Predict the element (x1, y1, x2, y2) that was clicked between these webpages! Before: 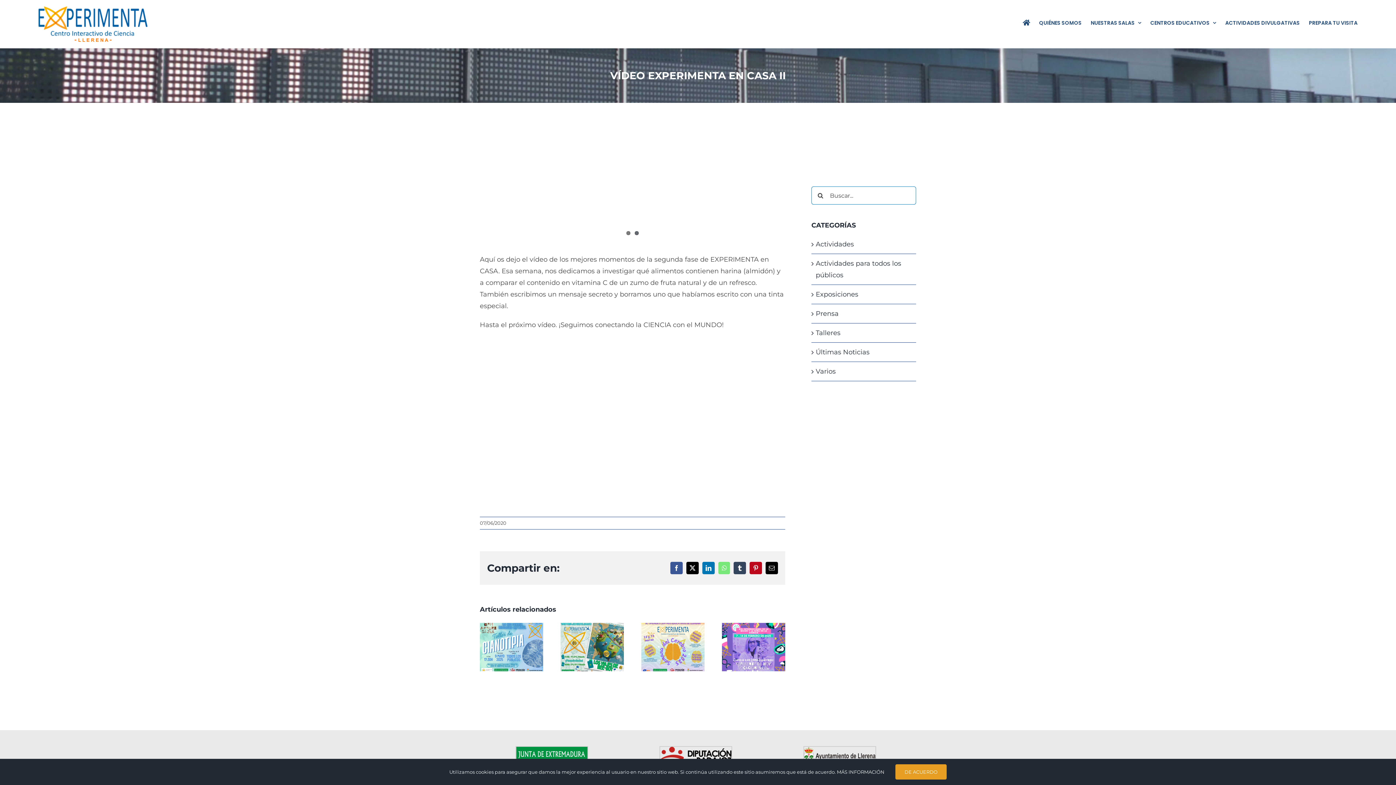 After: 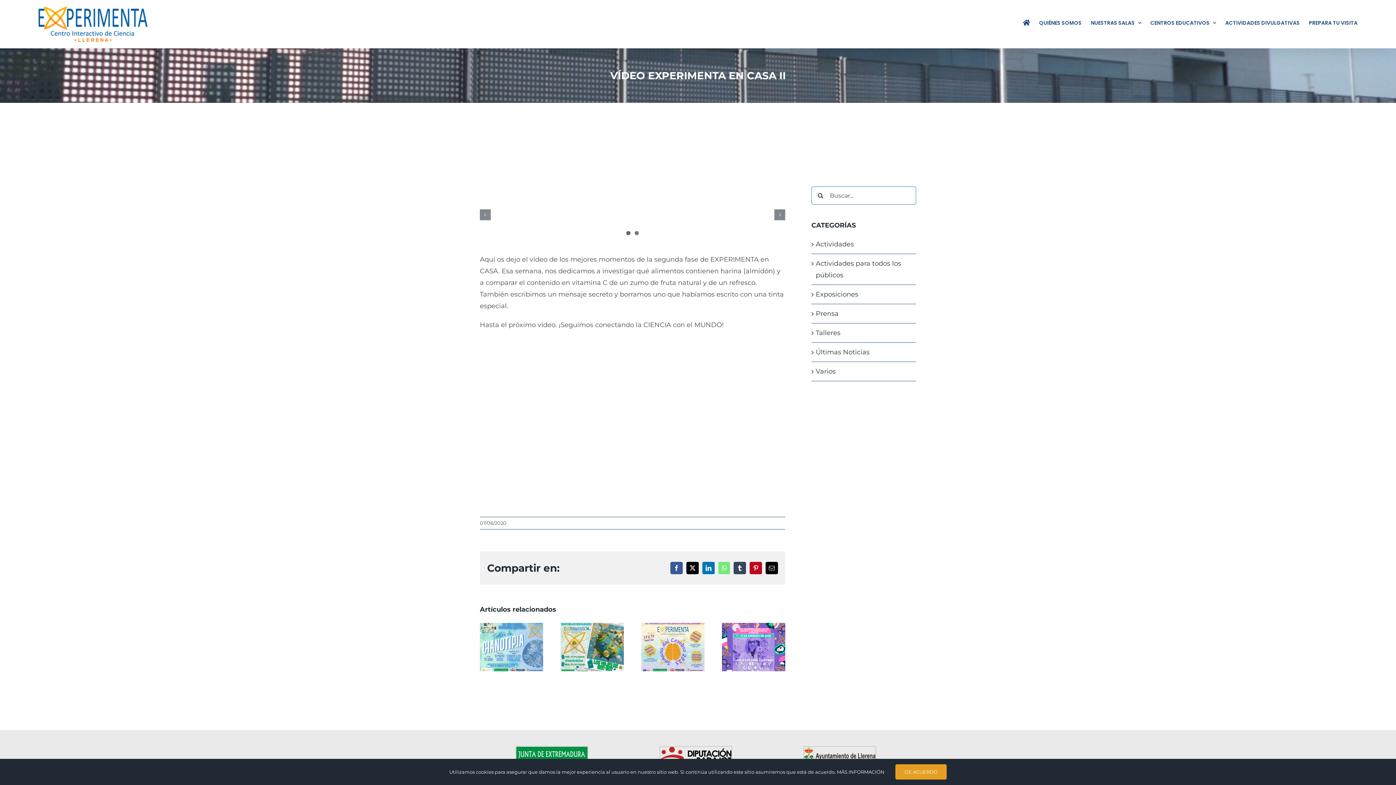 Action: bbox: (626, 231, 630, 235) label: 1